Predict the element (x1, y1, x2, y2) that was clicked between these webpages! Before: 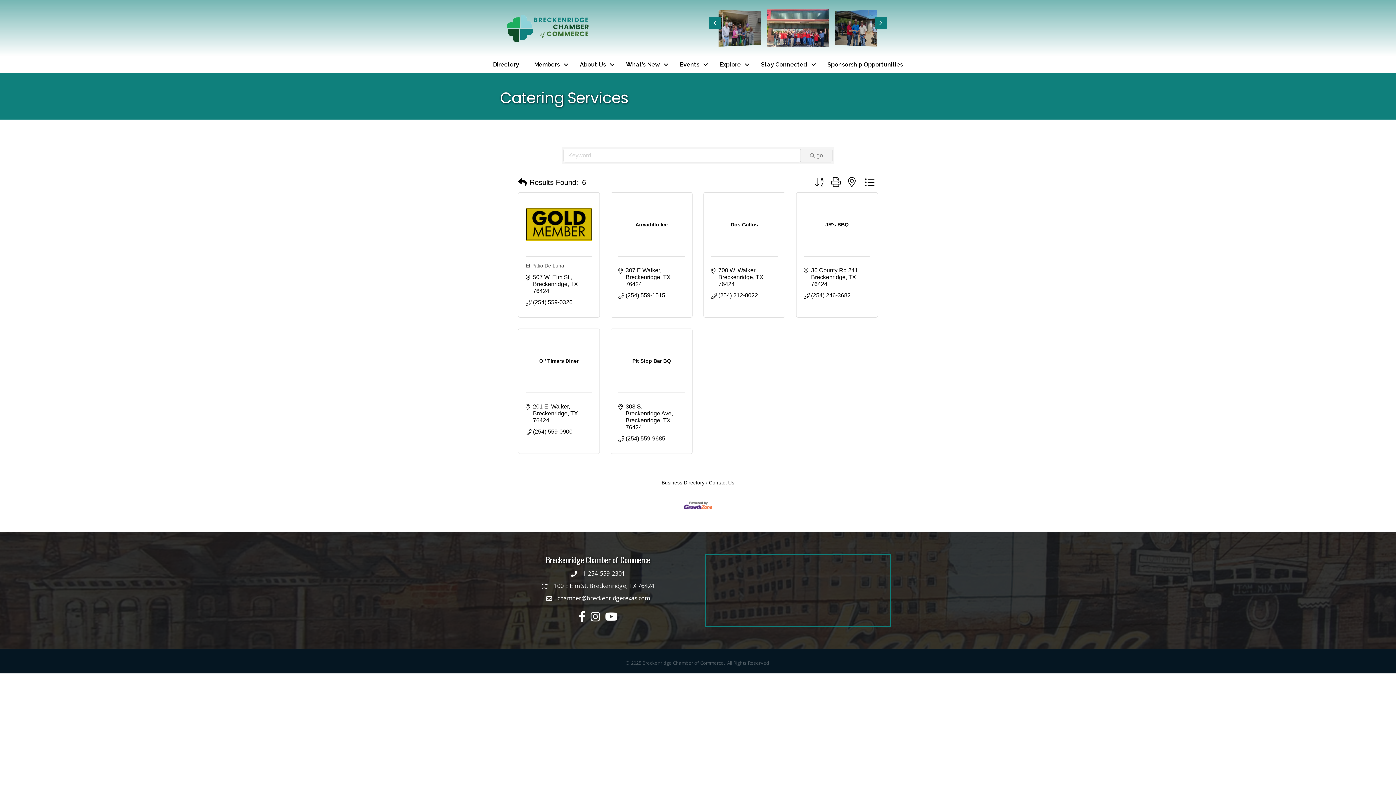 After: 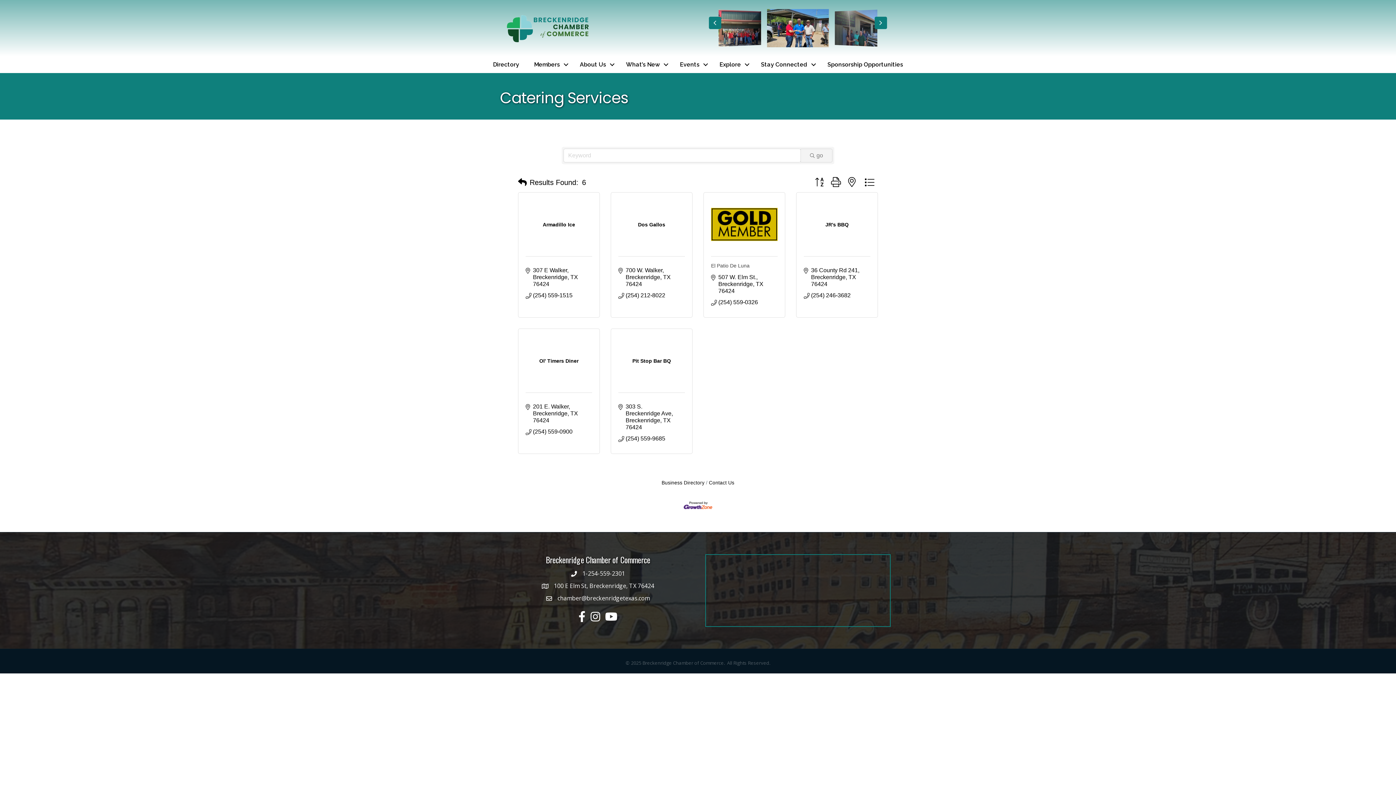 Action: bbox: (811, 175, 827, 189)